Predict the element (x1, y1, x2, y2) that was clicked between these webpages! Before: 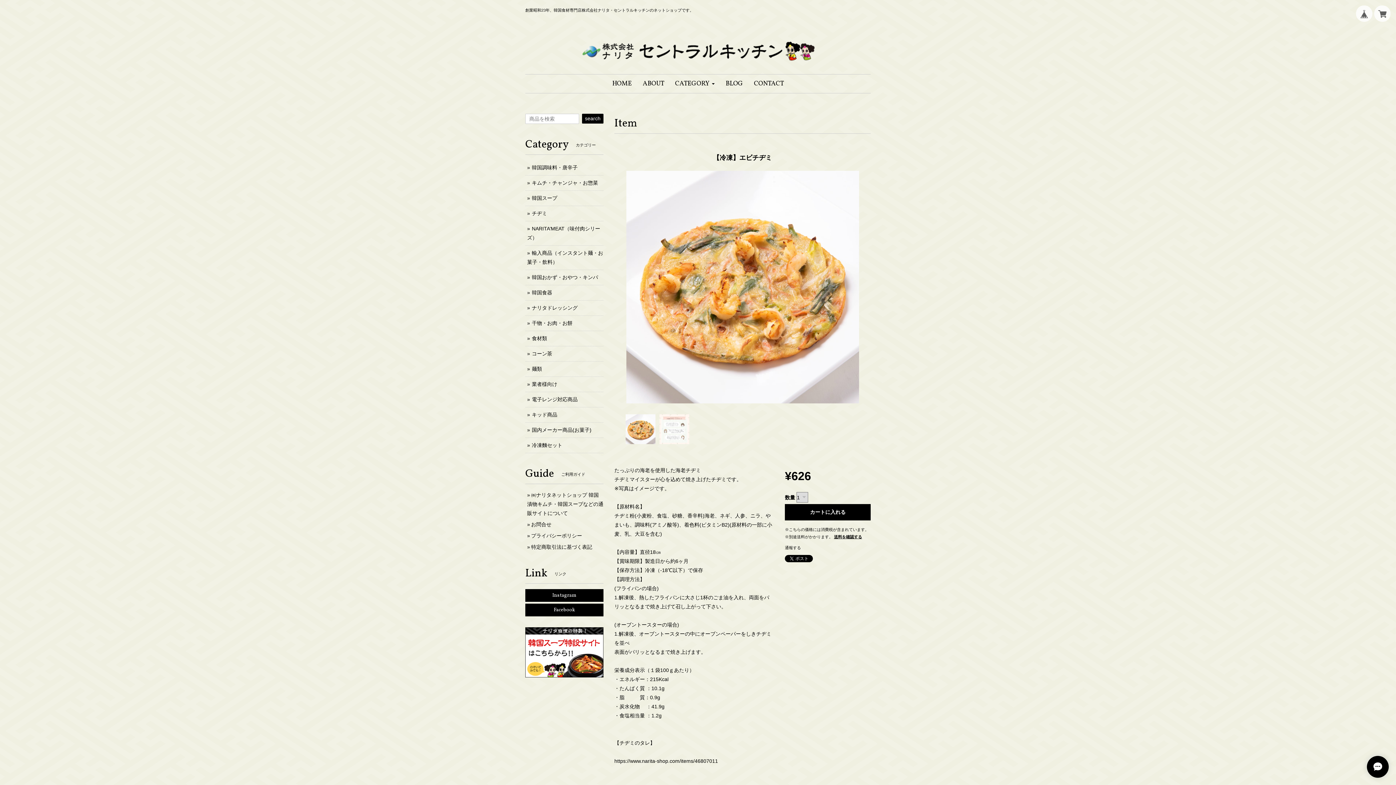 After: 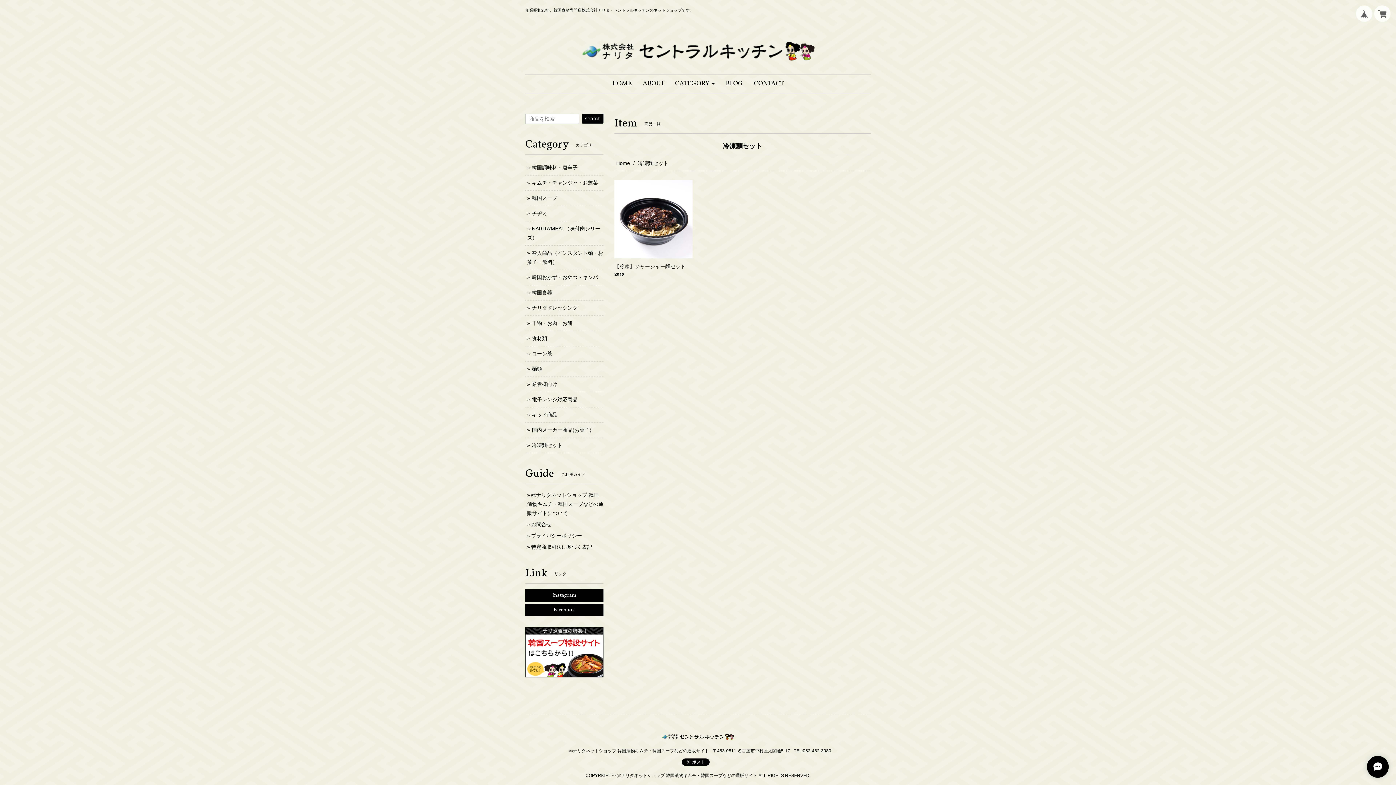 Action: bbox: (532, 442, 562, 448) label: 冷凍麵セット